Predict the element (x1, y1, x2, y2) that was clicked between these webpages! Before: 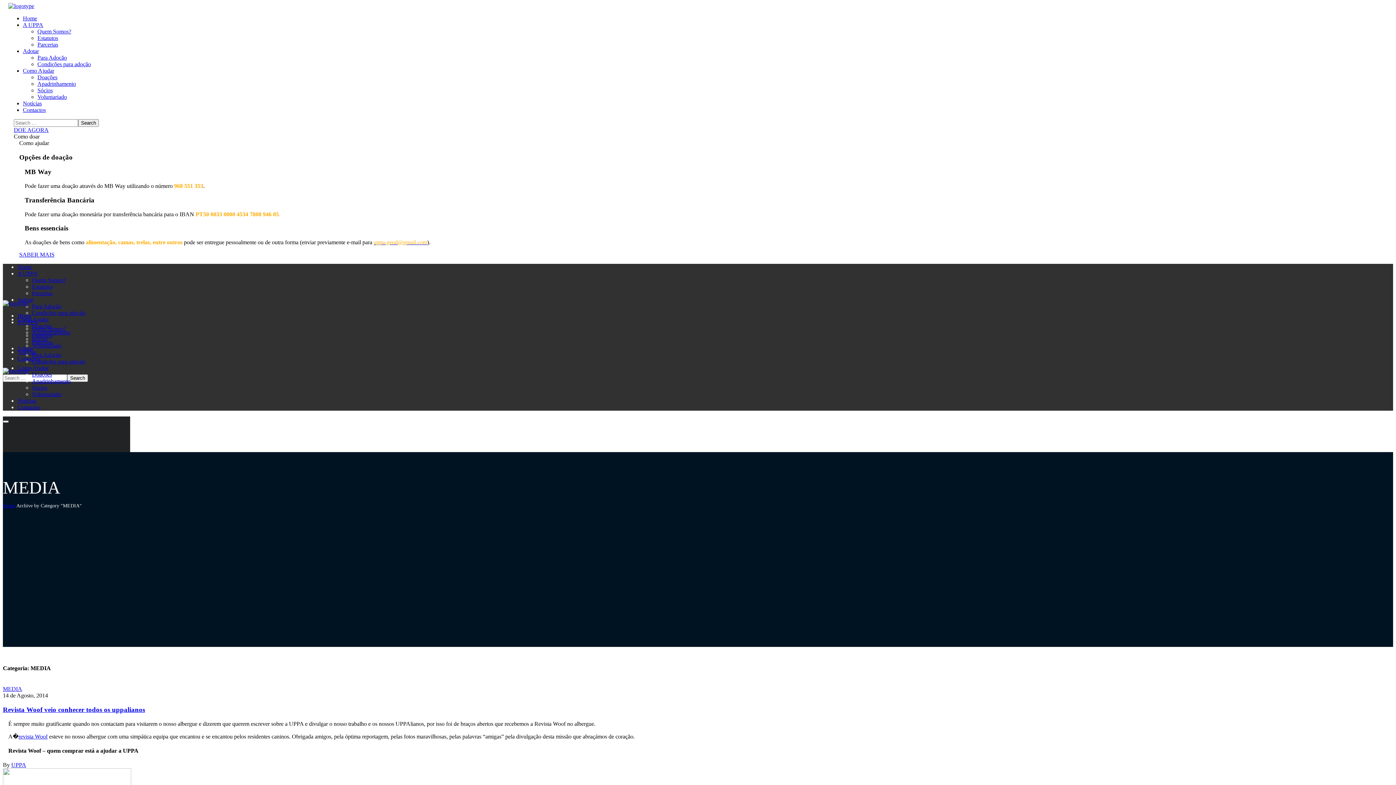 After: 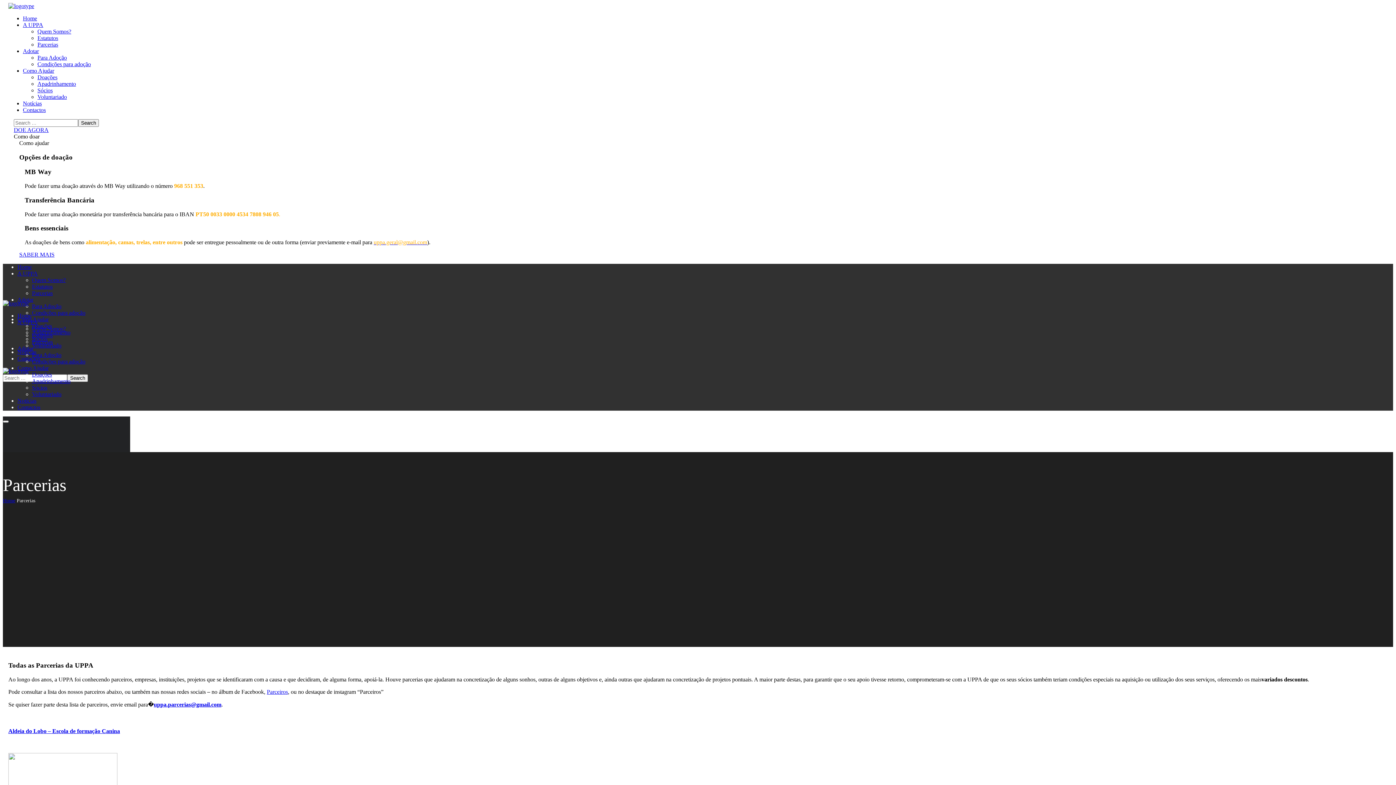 Action: label: Parcerias bbox: (32, 290, 52, 296)